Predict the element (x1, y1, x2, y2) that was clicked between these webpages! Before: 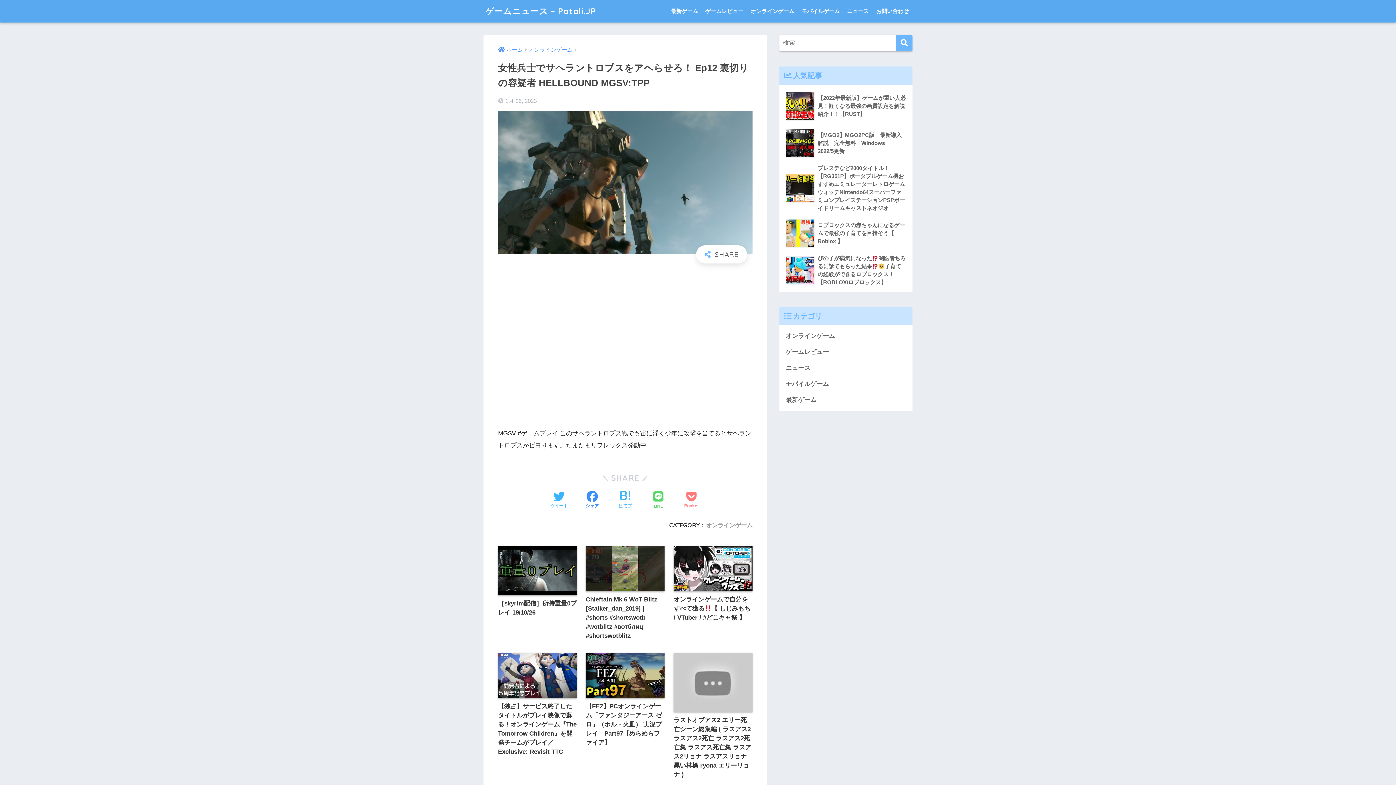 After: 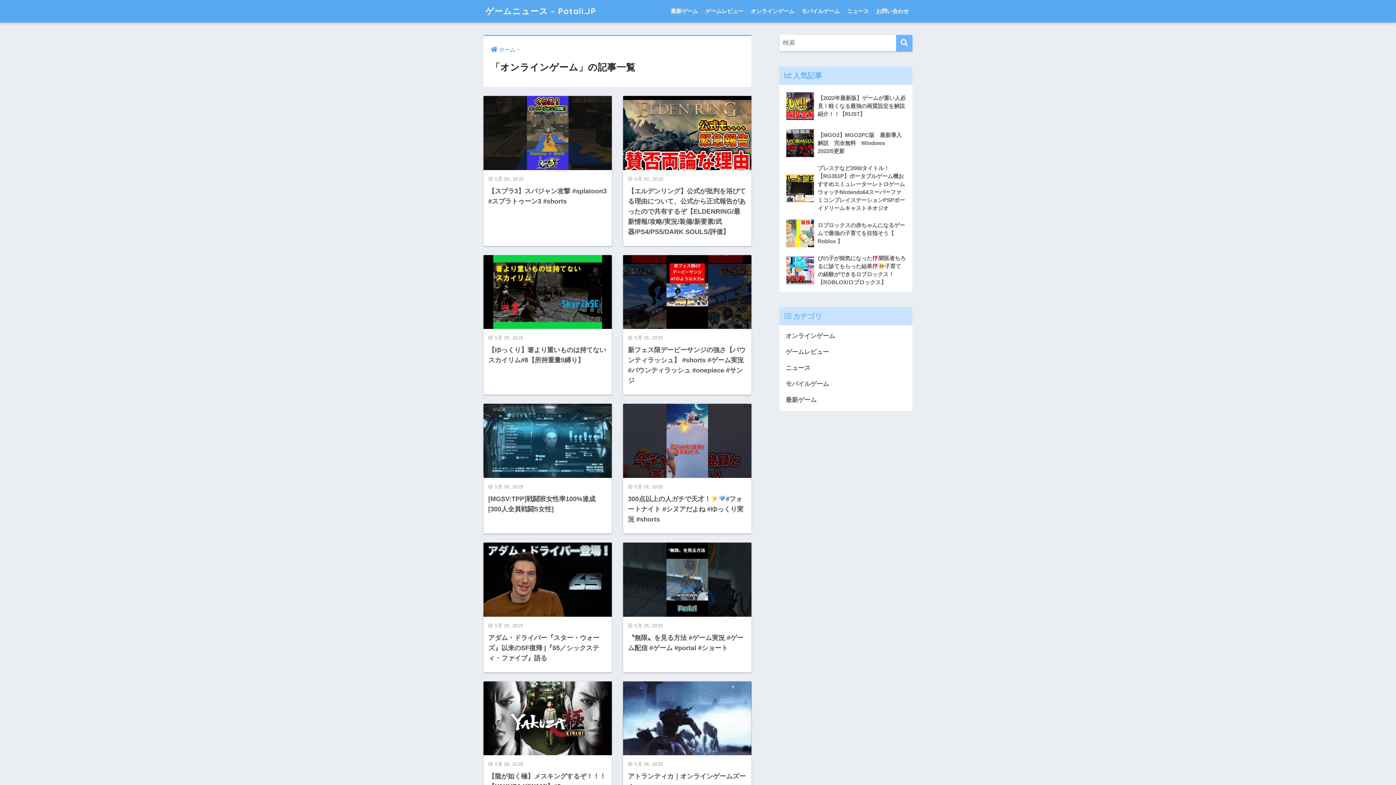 Action: bbox: (529, 46, 572, 52) label: オンラインゲーム